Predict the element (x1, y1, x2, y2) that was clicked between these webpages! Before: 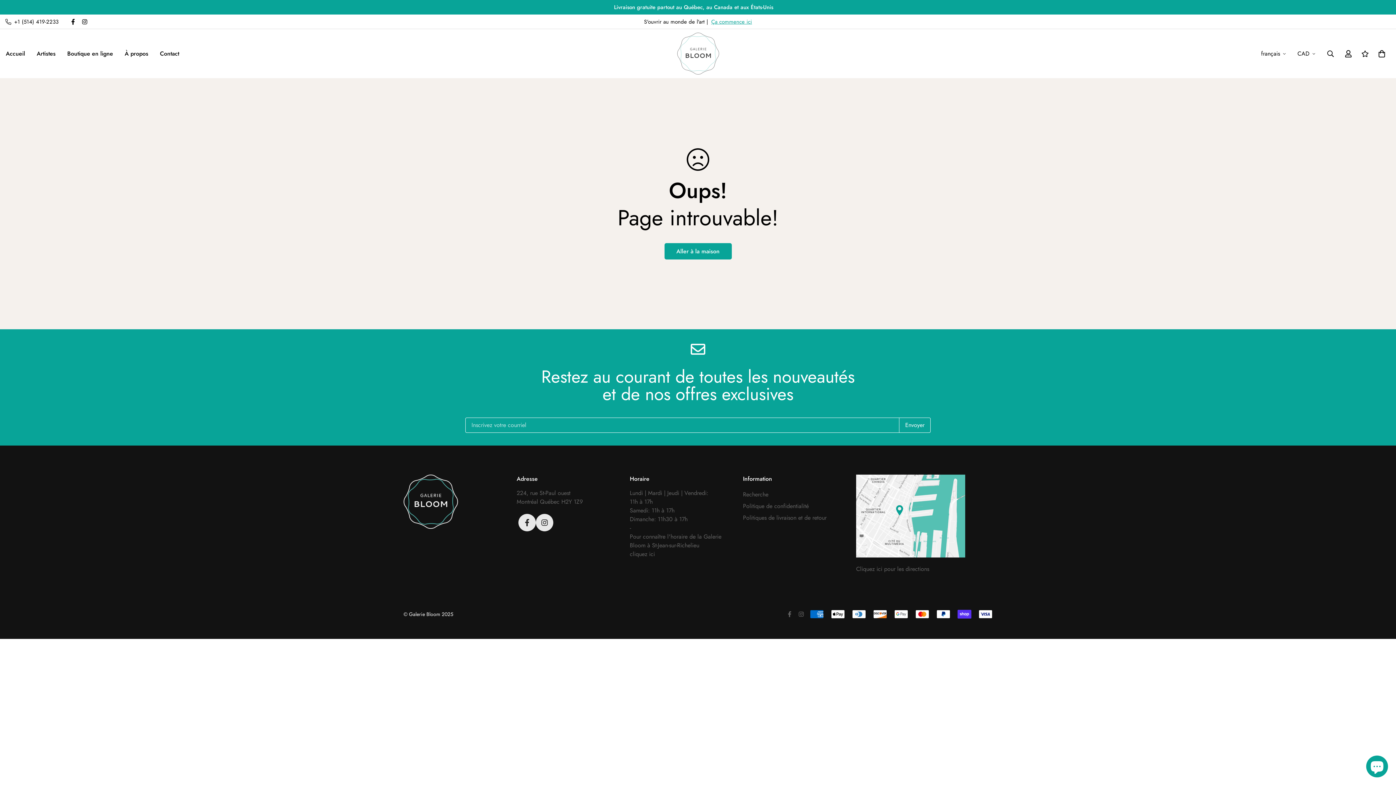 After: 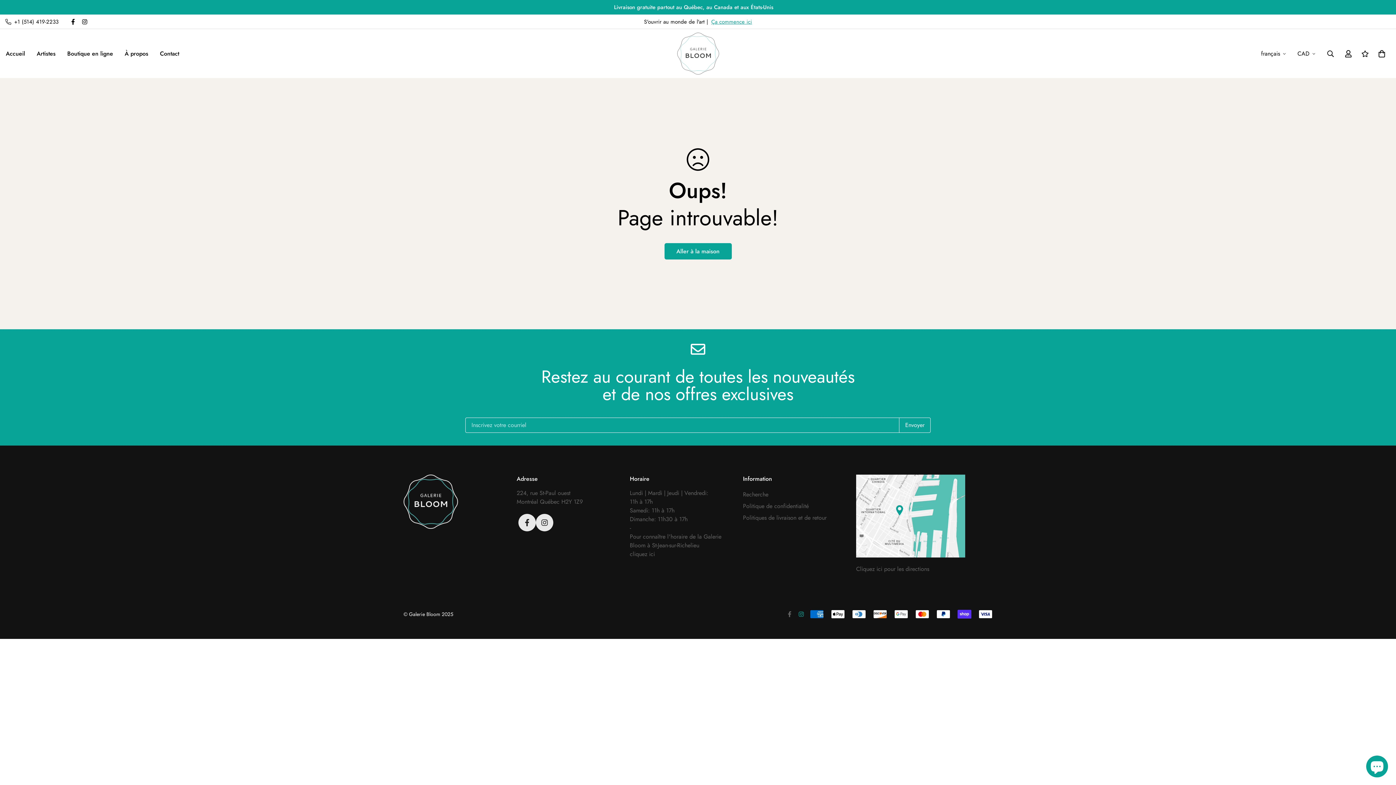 Action: bbox: (795, 611, 807, 617)